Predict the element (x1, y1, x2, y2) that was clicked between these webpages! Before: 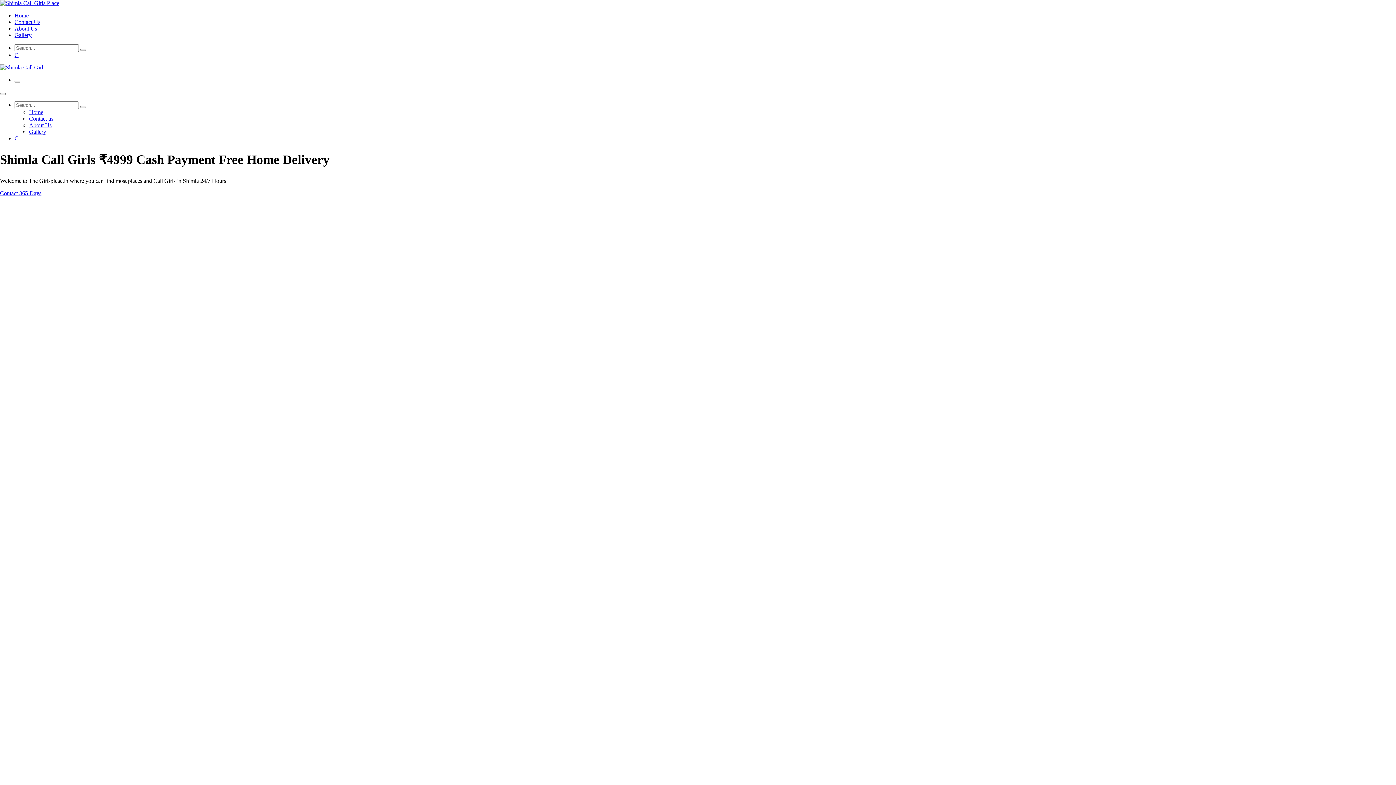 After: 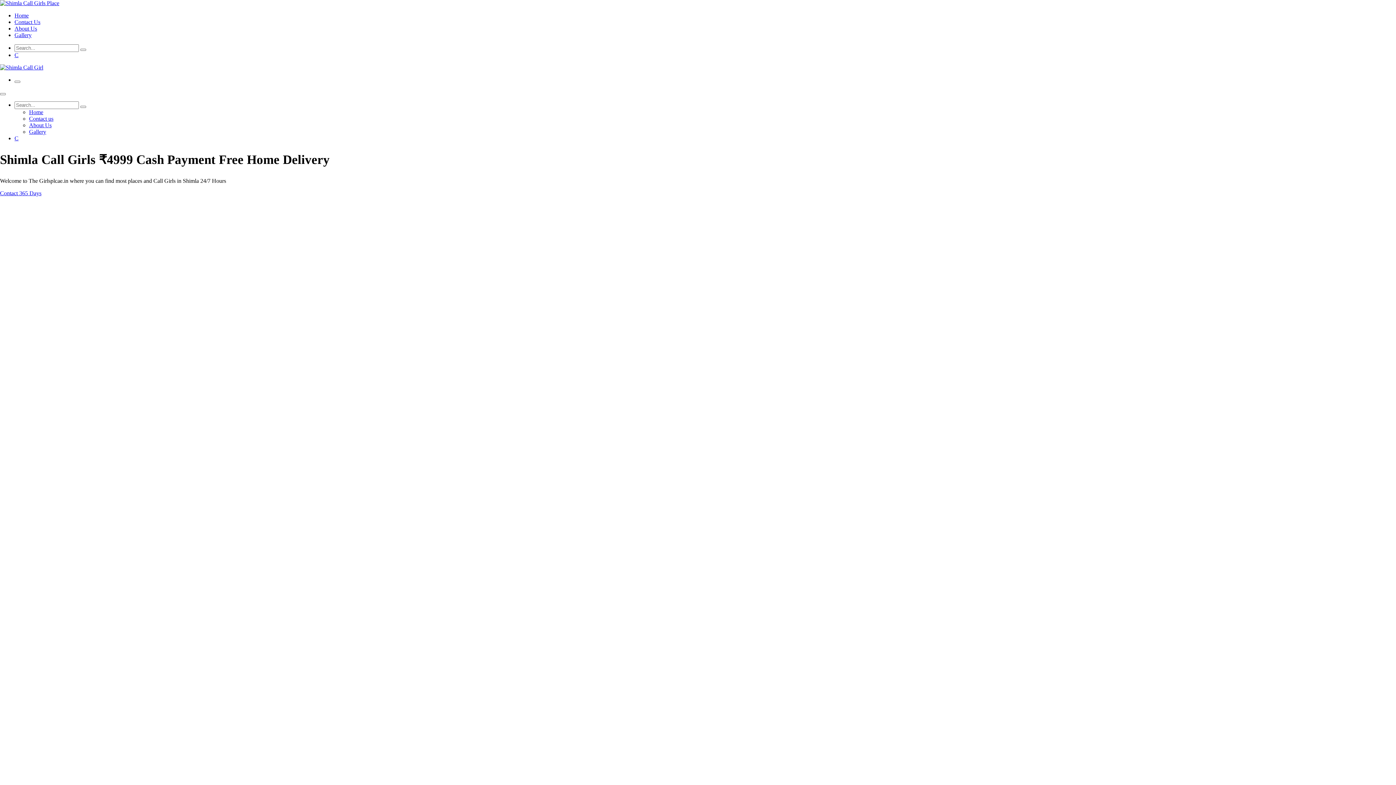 Action: bbox: (80, 48, 86, 50) label: Search